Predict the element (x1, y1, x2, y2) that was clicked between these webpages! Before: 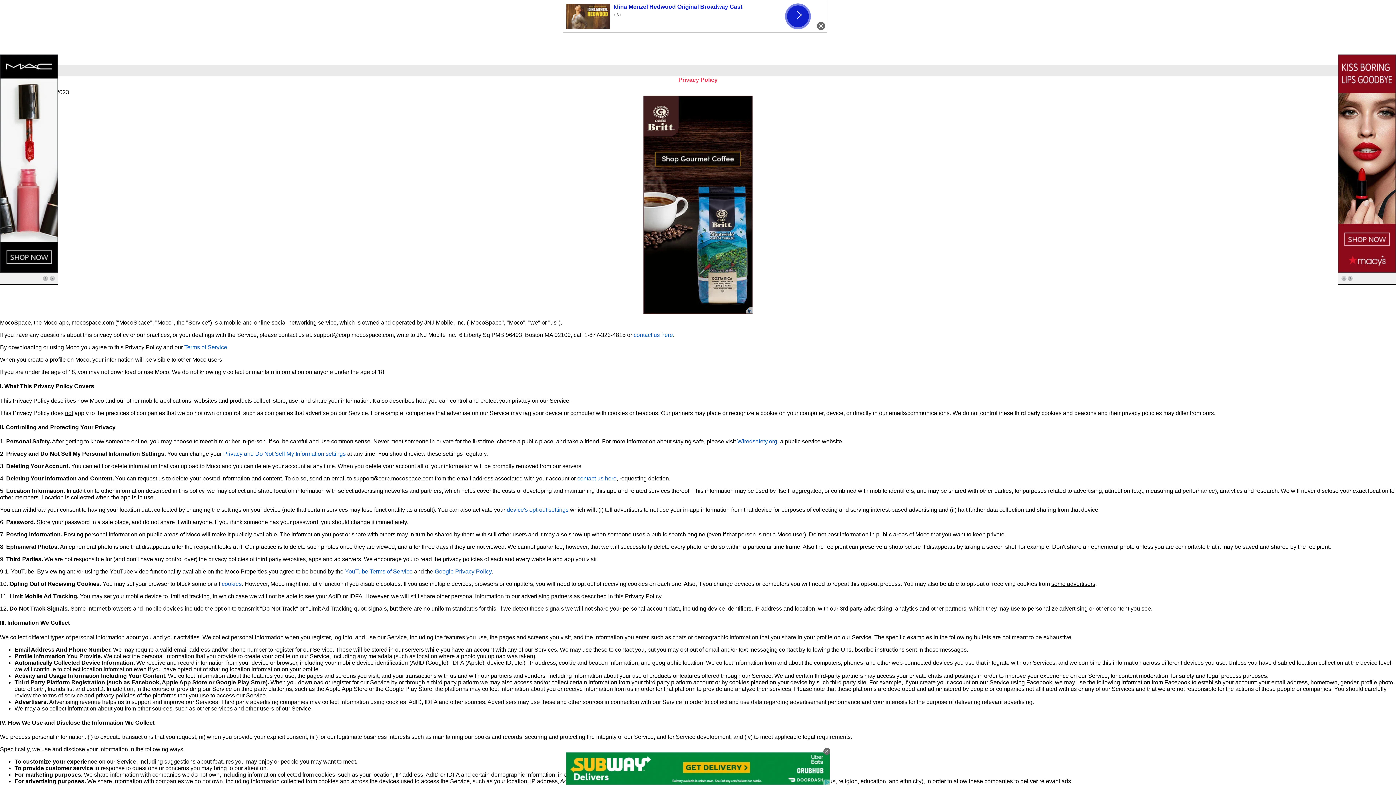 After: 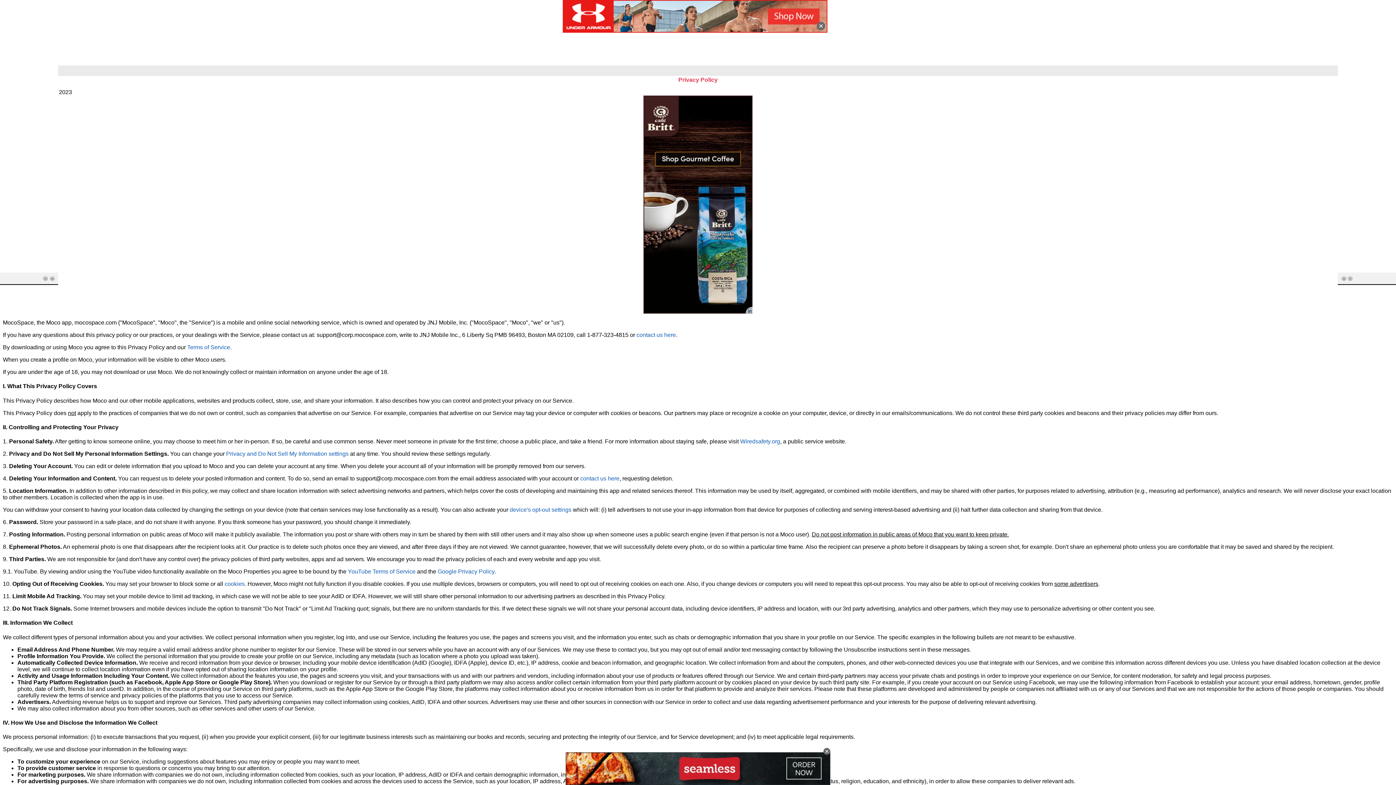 Action: bbox: (221, 581, 241, 587) label: cookies